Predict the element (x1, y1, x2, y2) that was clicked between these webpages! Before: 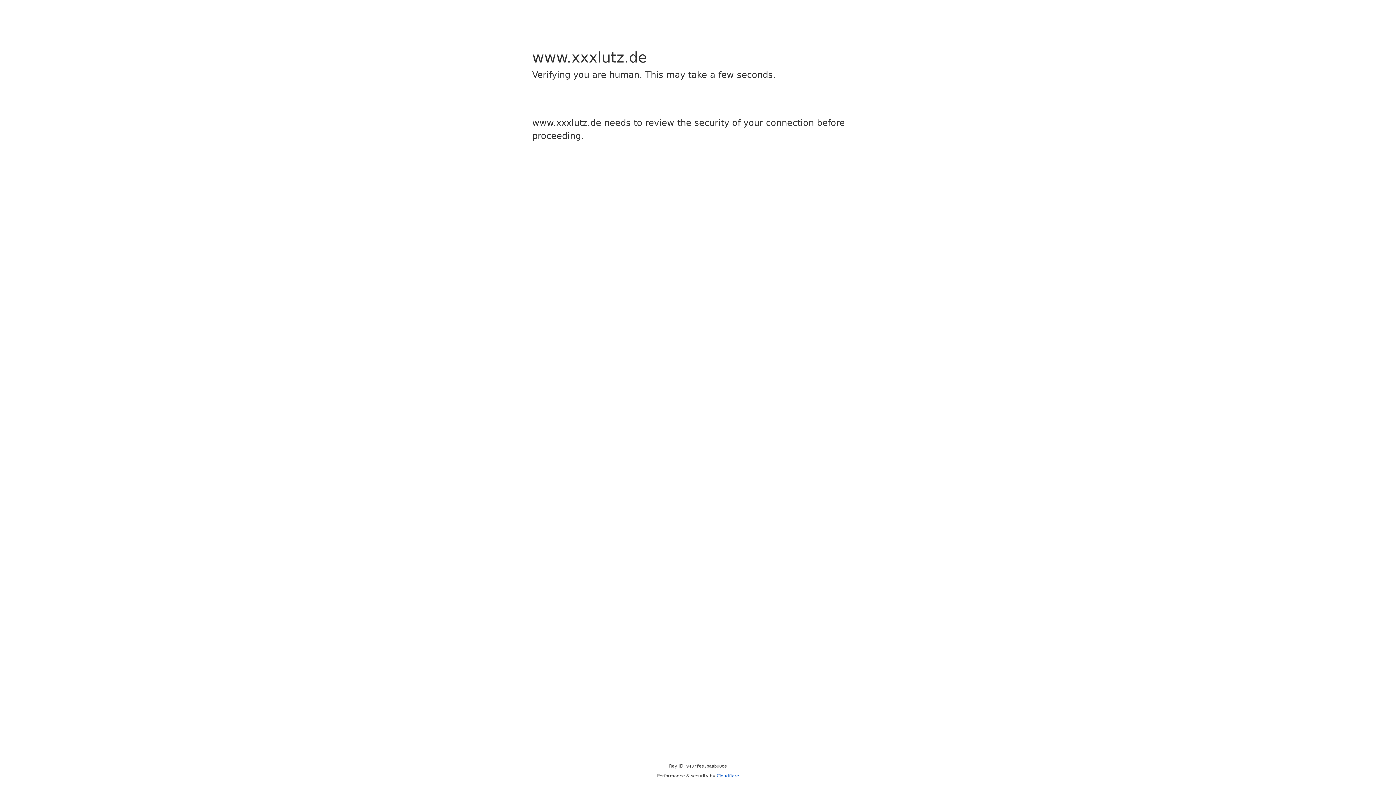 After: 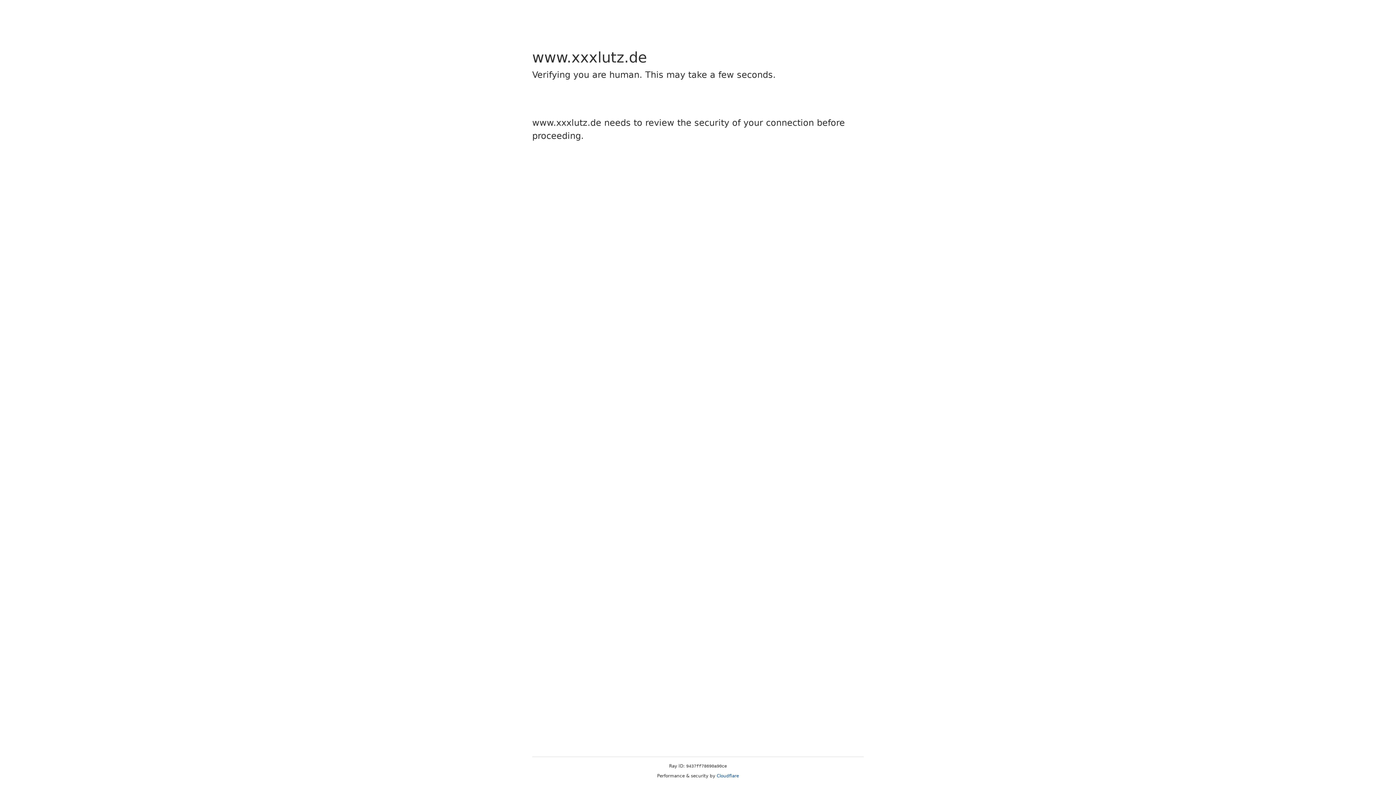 Action: label: Cloudflare bbox: (716, 773, 739, 778)